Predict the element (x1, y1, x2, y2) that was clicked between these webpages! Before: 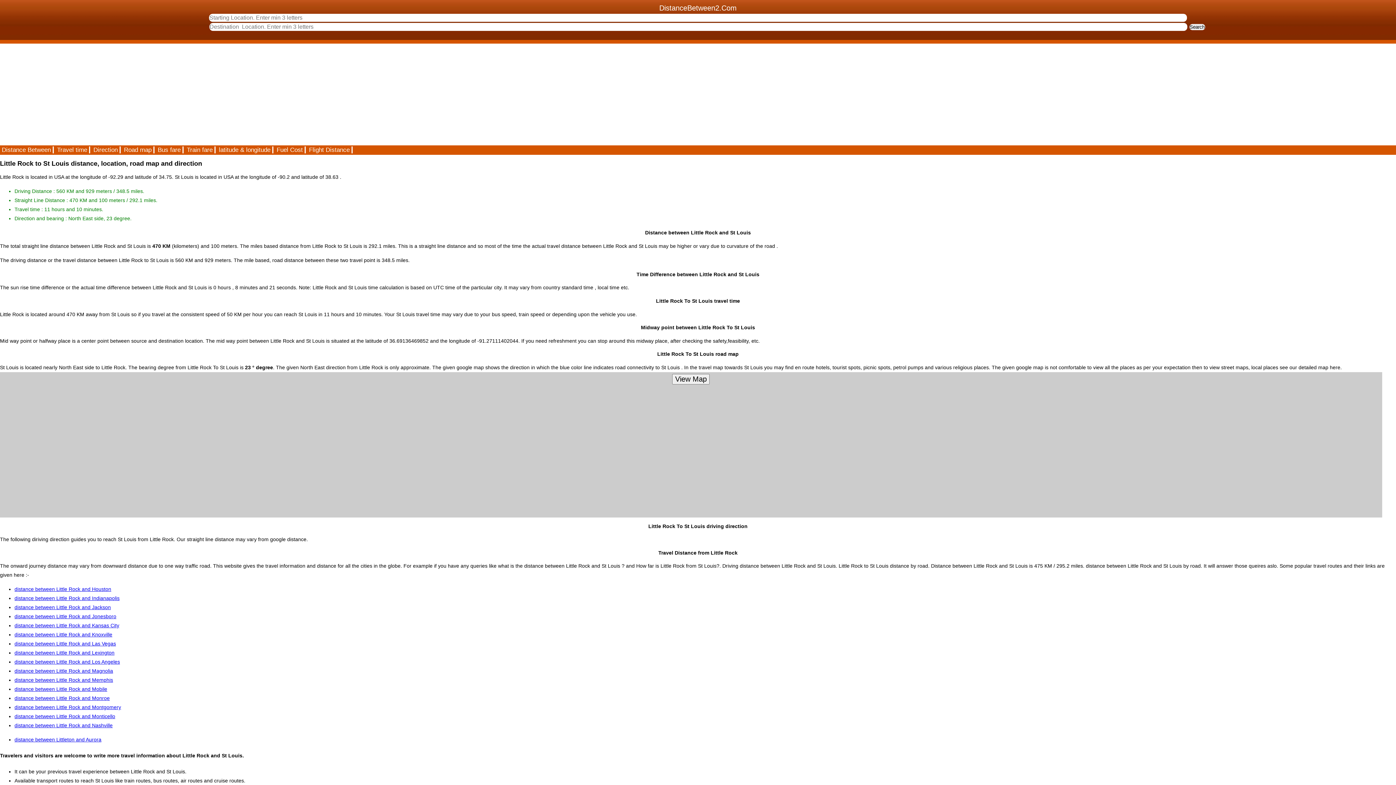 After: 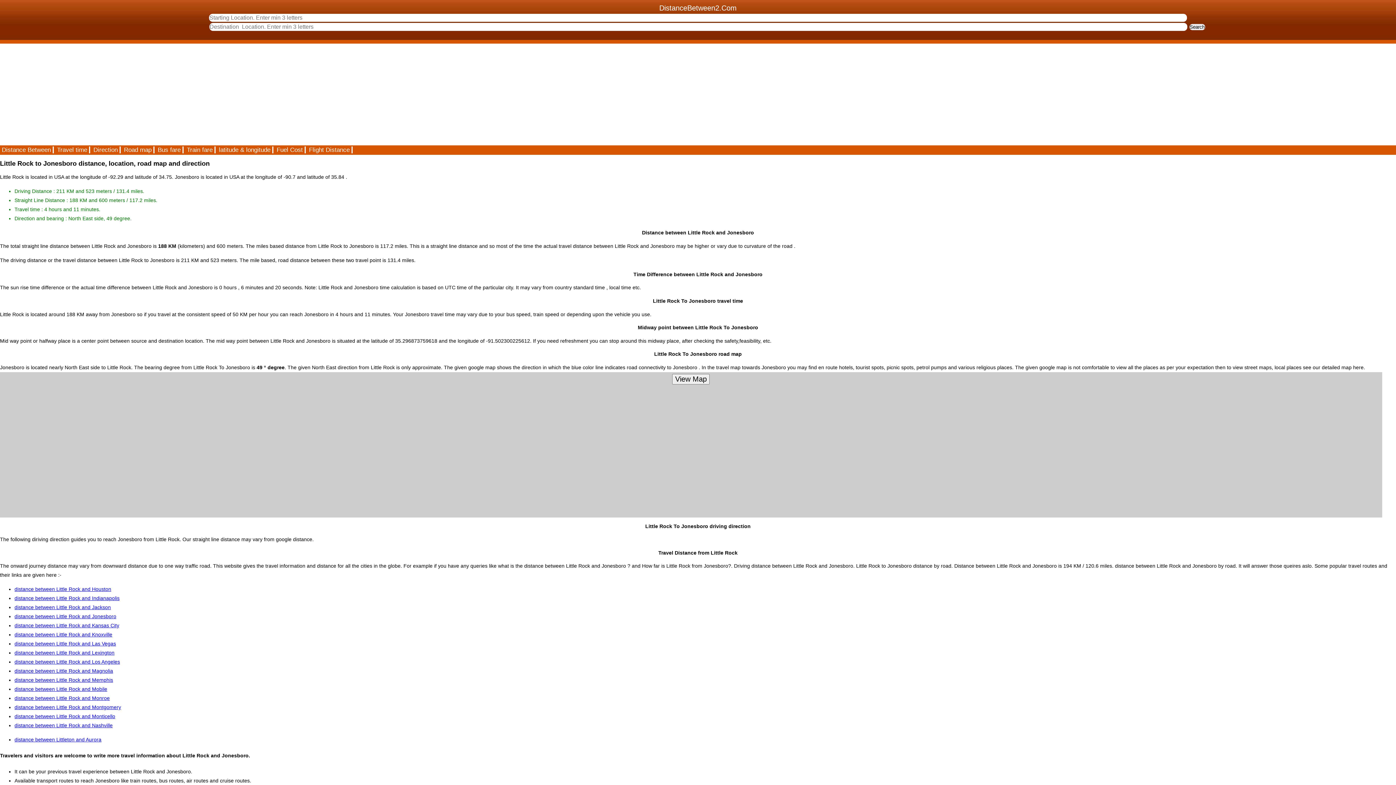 Action: label: distance between Little Rock and Jonesboro bbox: (14, 613, 116, 619)